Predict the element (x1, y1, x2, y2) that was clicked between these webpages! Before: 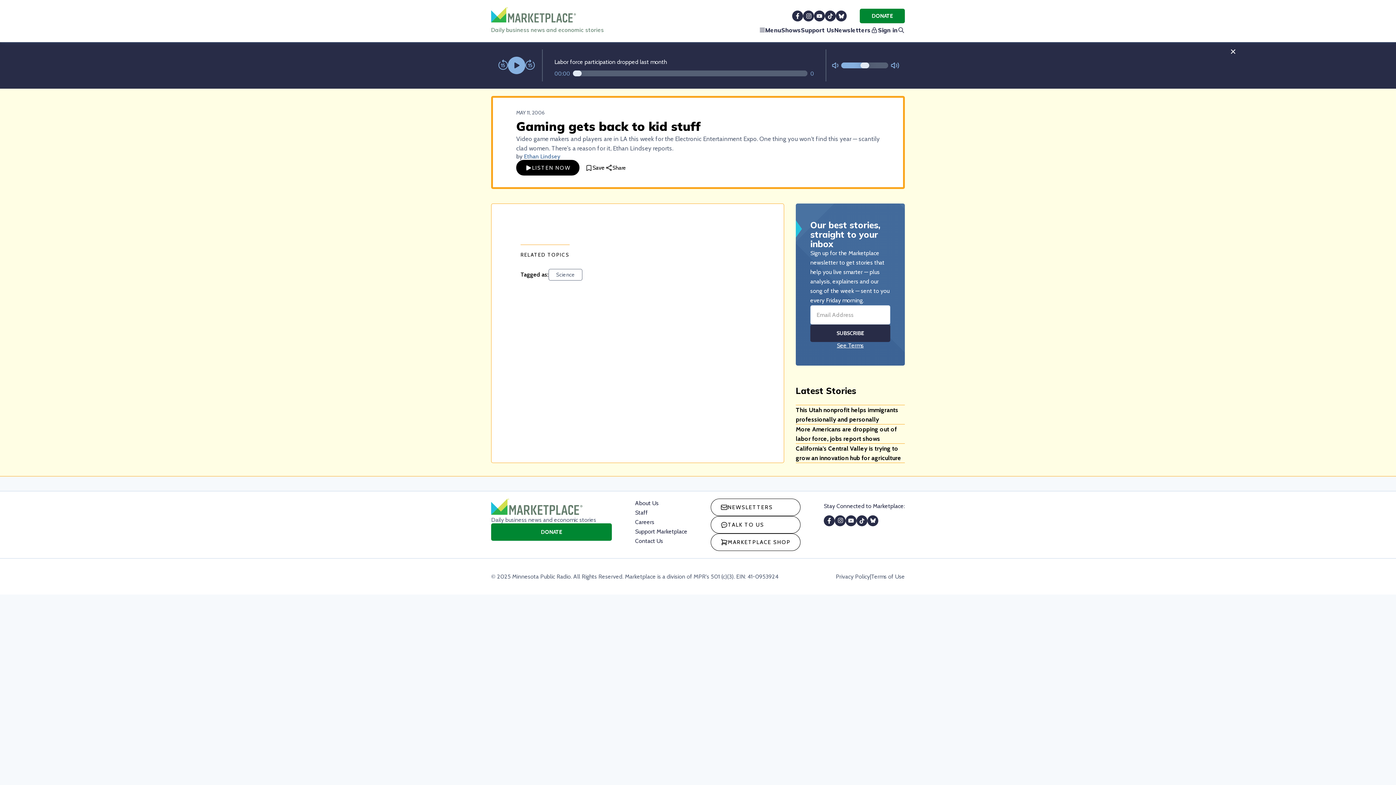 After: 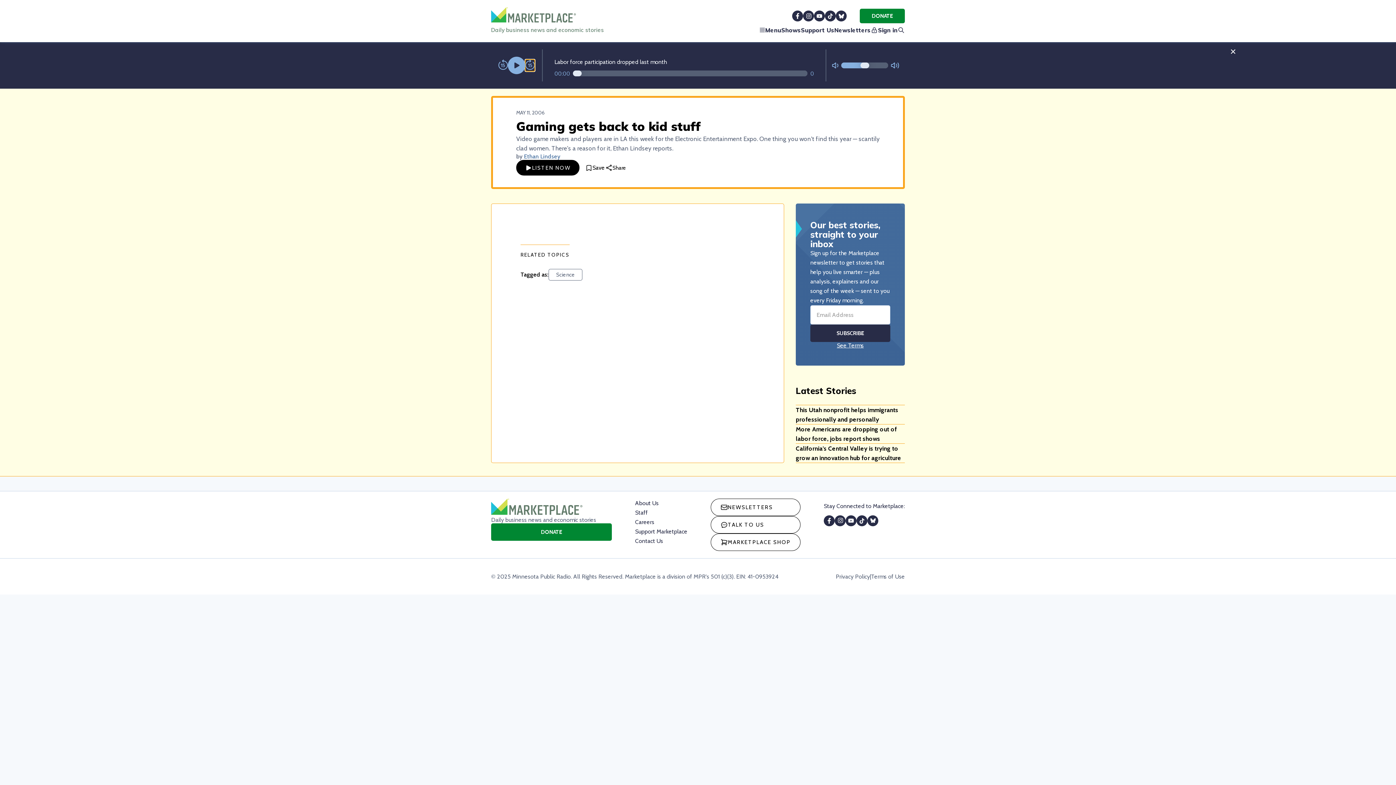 Action: bbox: (525, 59, 534, 71)